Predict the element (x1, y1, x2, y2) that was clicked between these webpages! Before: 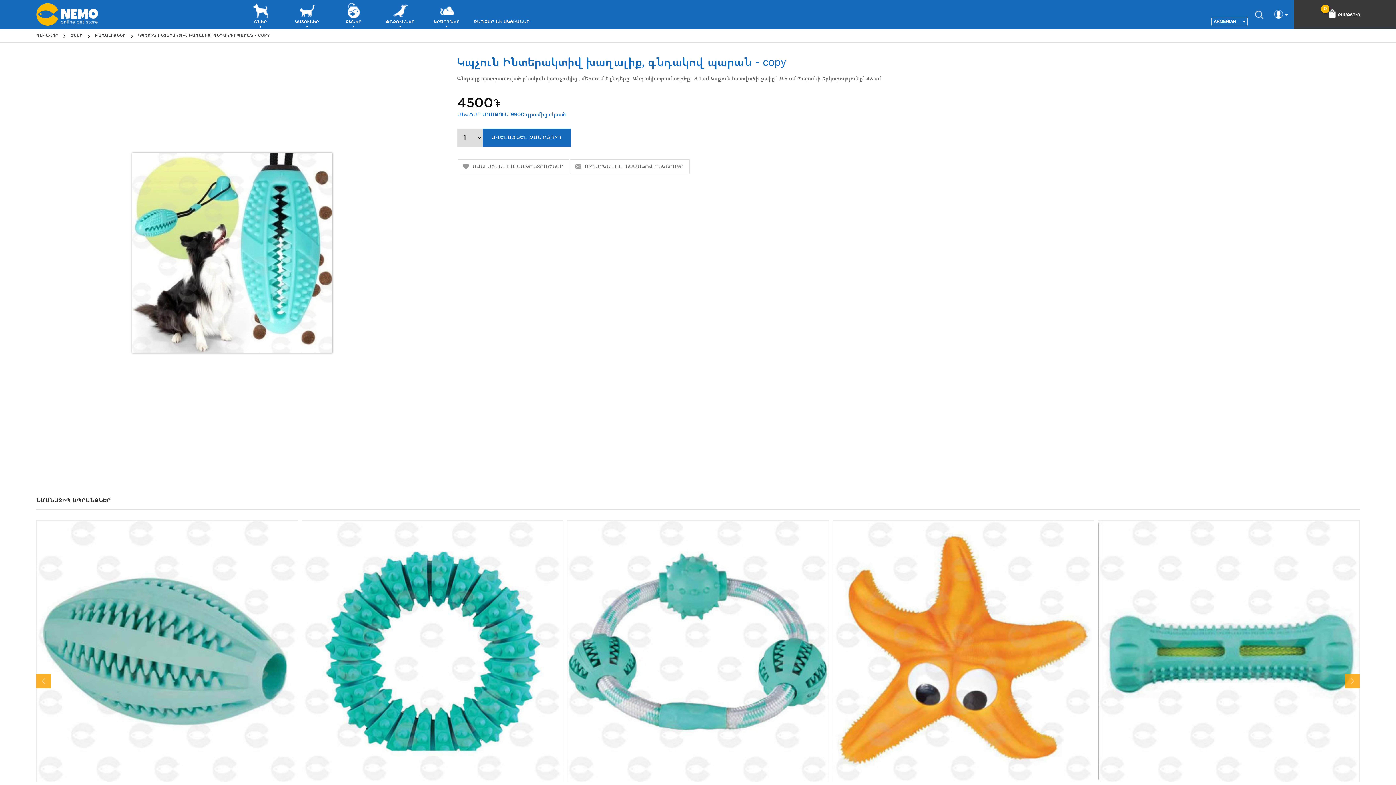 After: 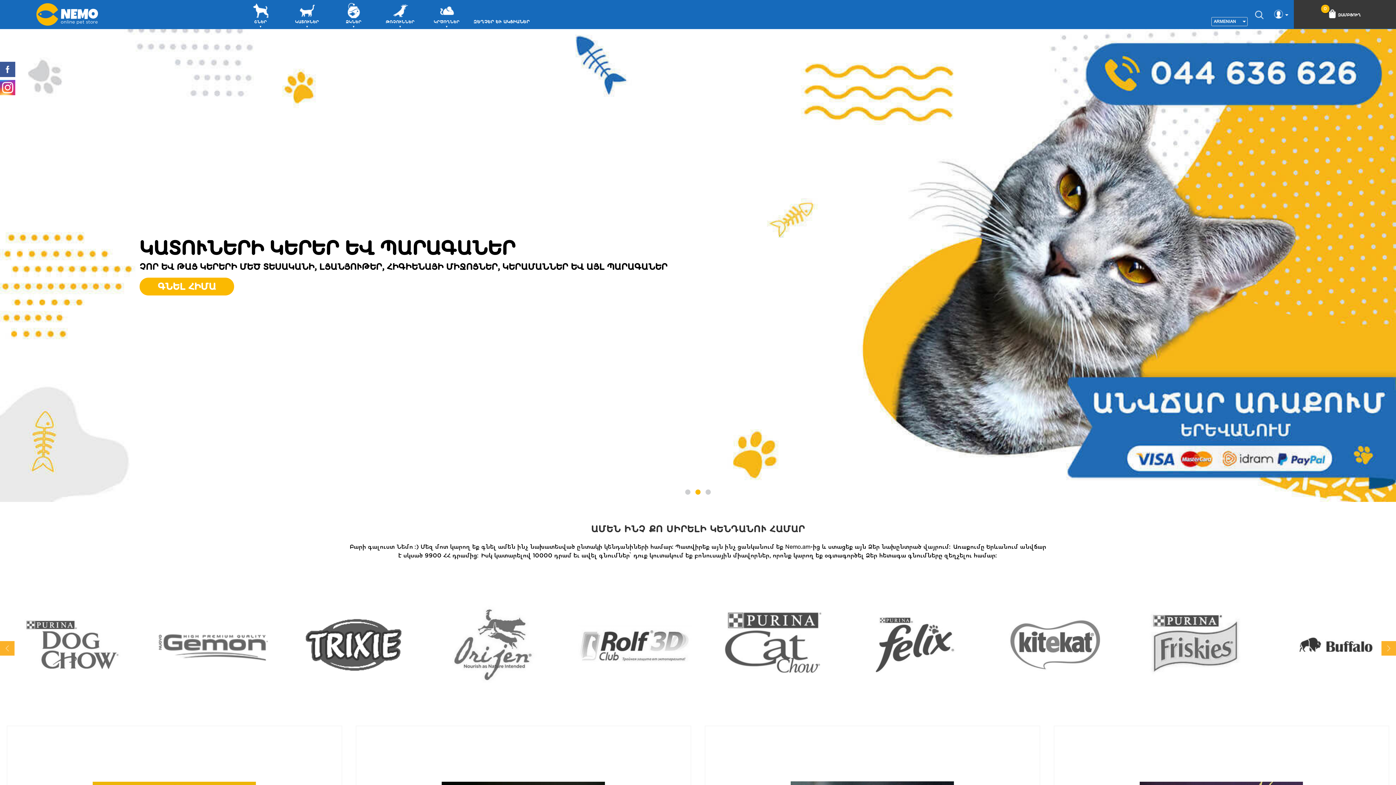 Action: bbox: (36, 3, 98, 25)